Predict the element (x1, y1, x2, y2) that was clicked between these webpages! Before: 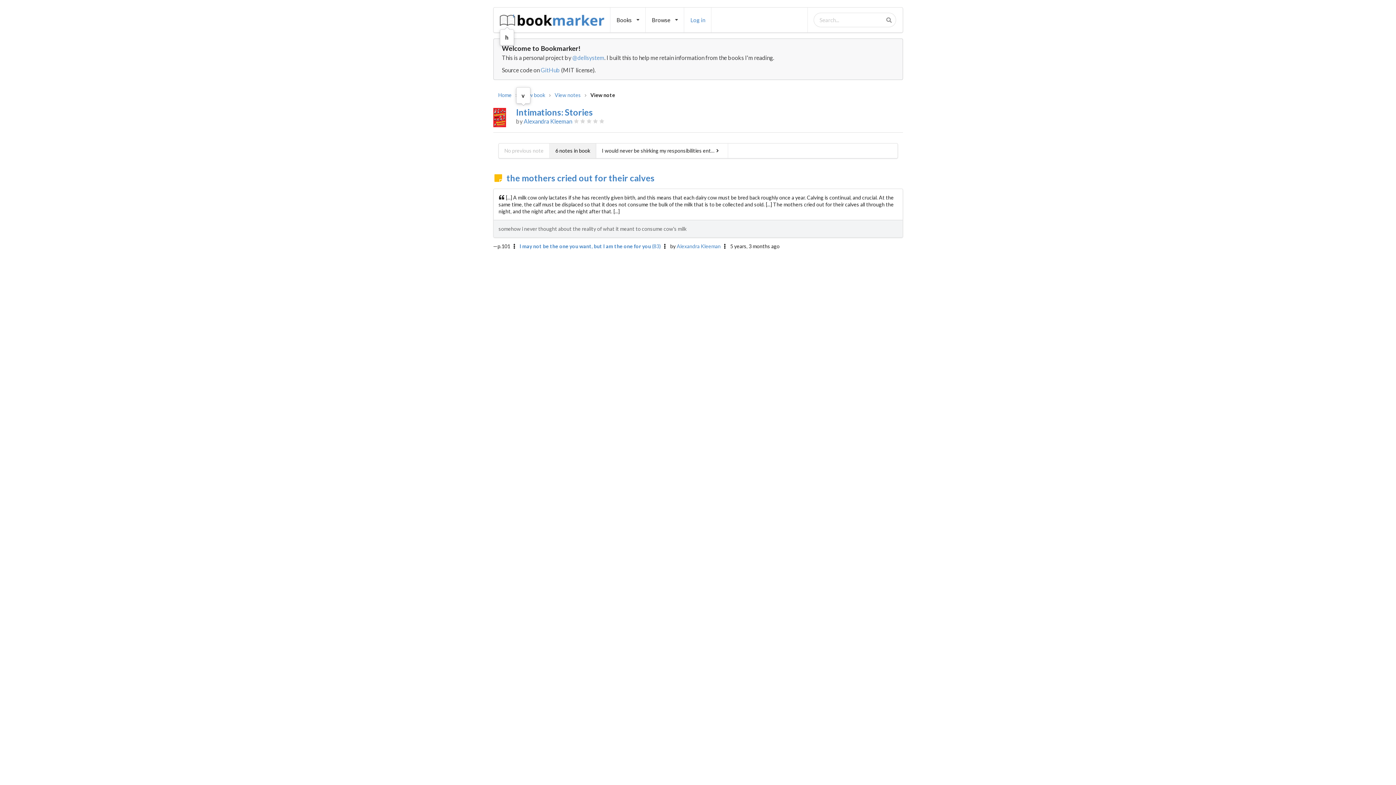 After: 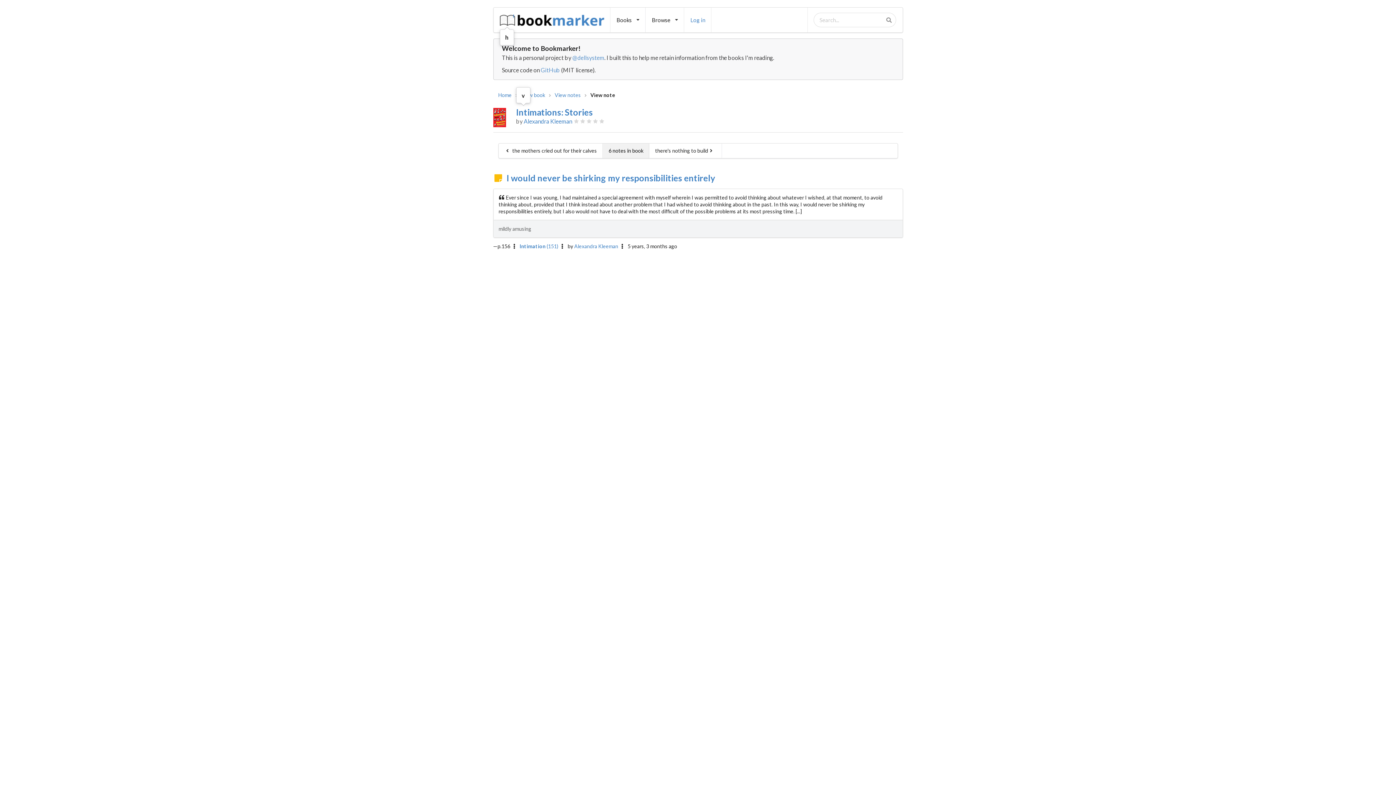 Action: label: I would never be shirking my responsibilities ent… bbox: (596, 143, 728, 158)